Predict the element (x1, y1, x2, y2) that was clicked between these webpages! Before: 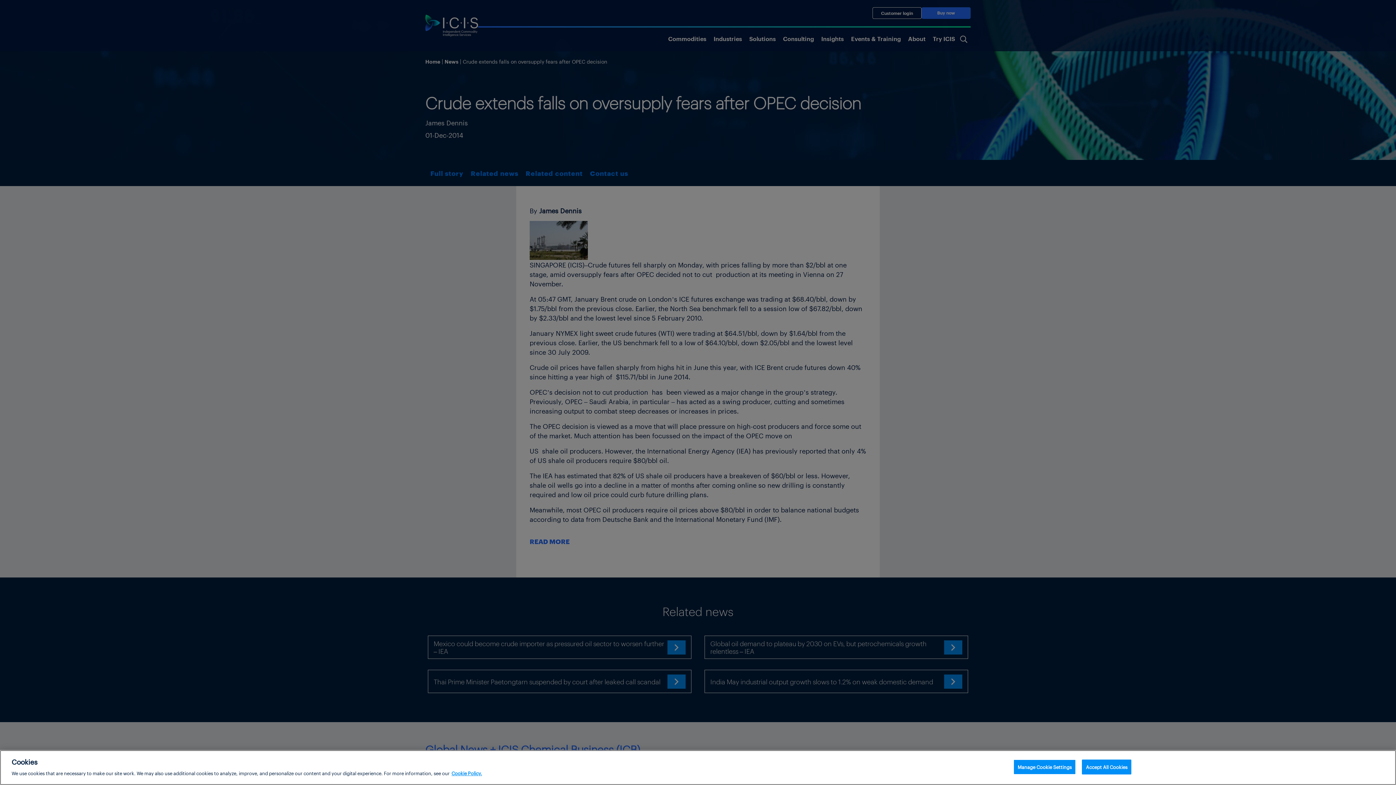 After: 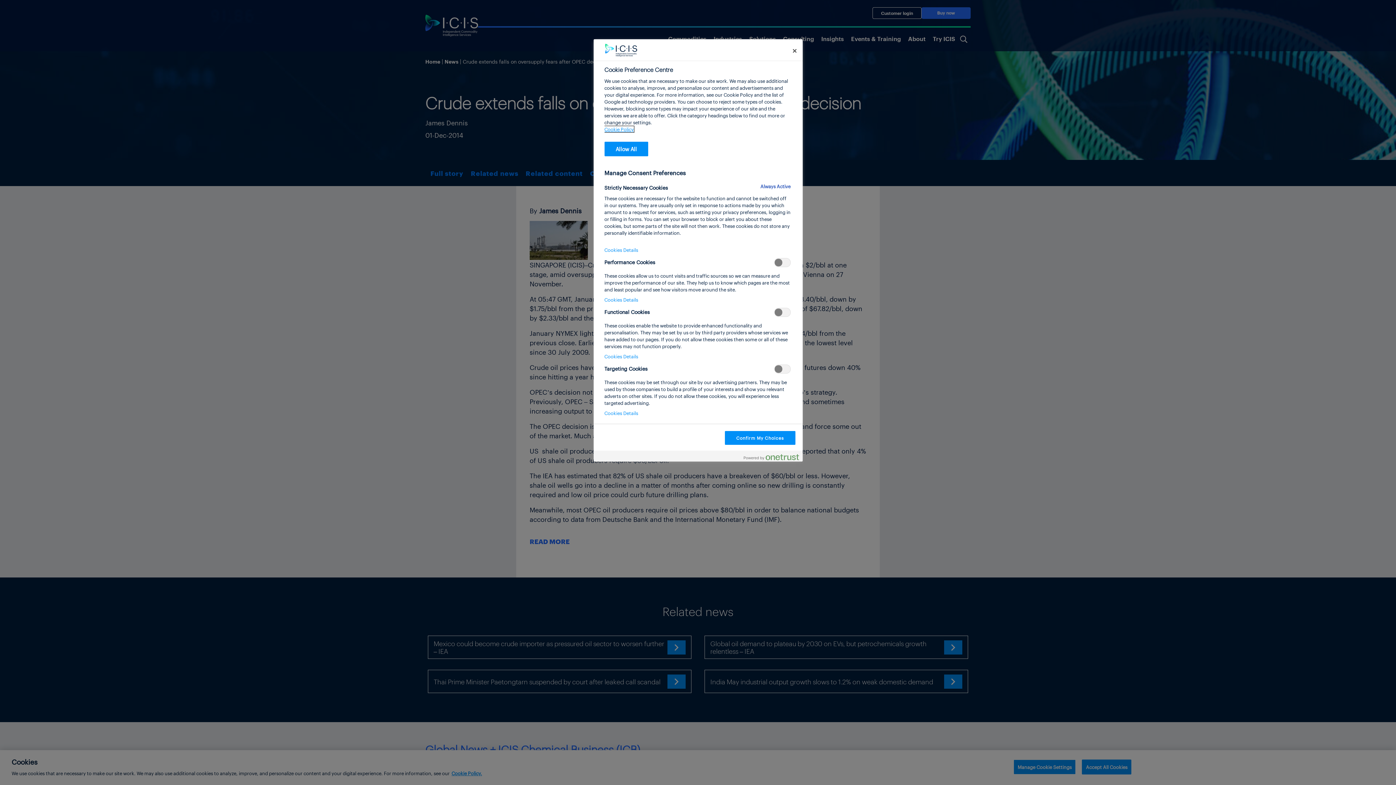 Action: label: Manage Cookie Settings bbox: (1013, 760, 1076, 774)